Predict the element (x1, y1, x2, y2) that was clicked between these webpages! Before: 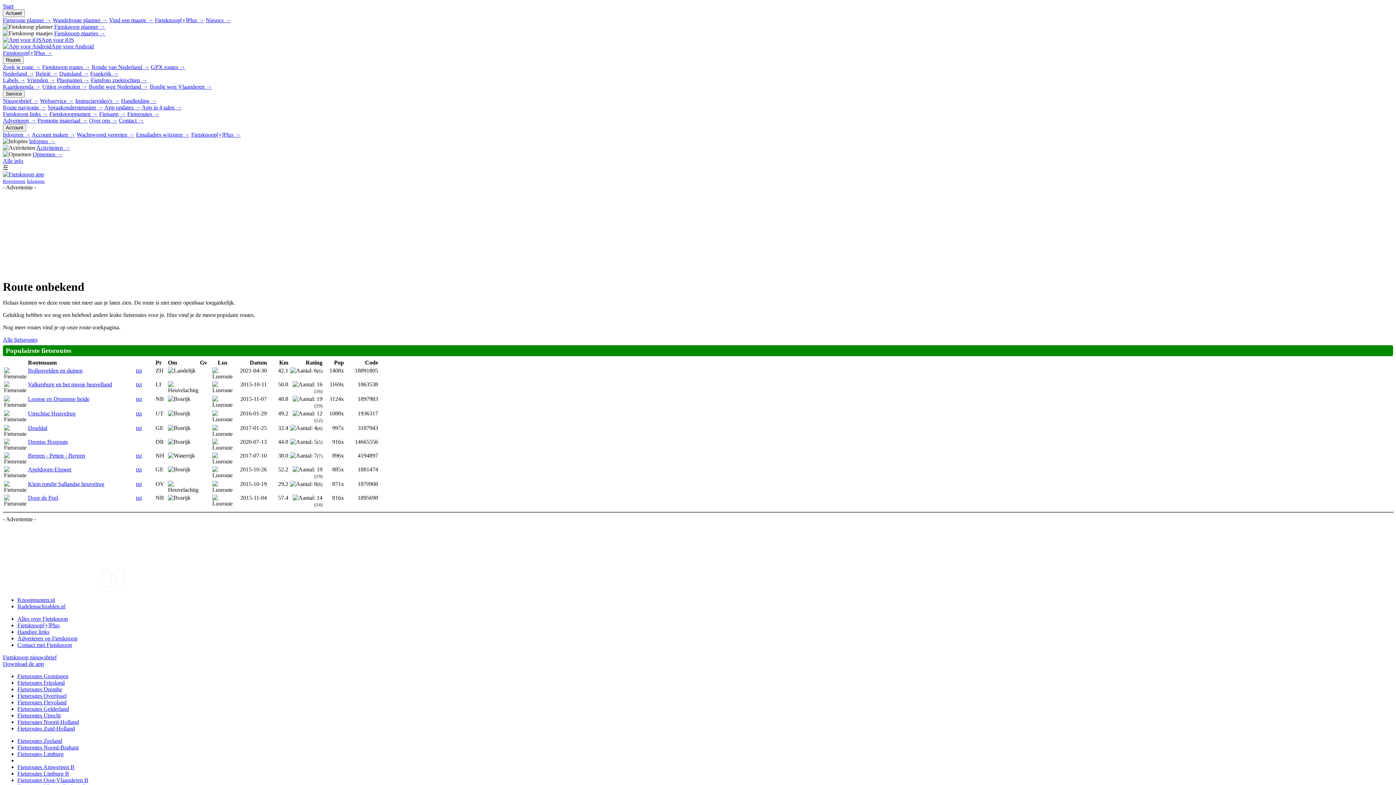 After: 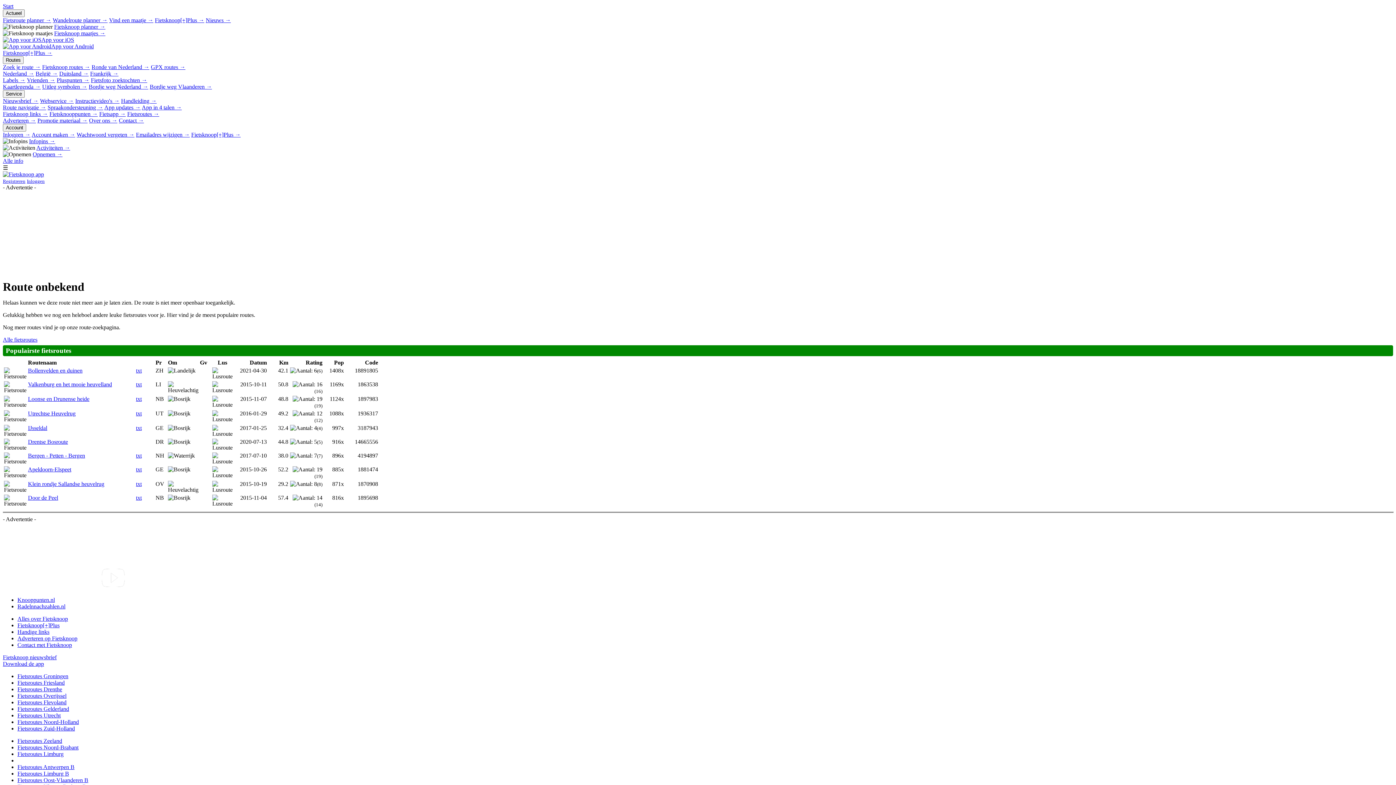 Action: label: App voor iOS bbox: (2, 36, 1393, 43)